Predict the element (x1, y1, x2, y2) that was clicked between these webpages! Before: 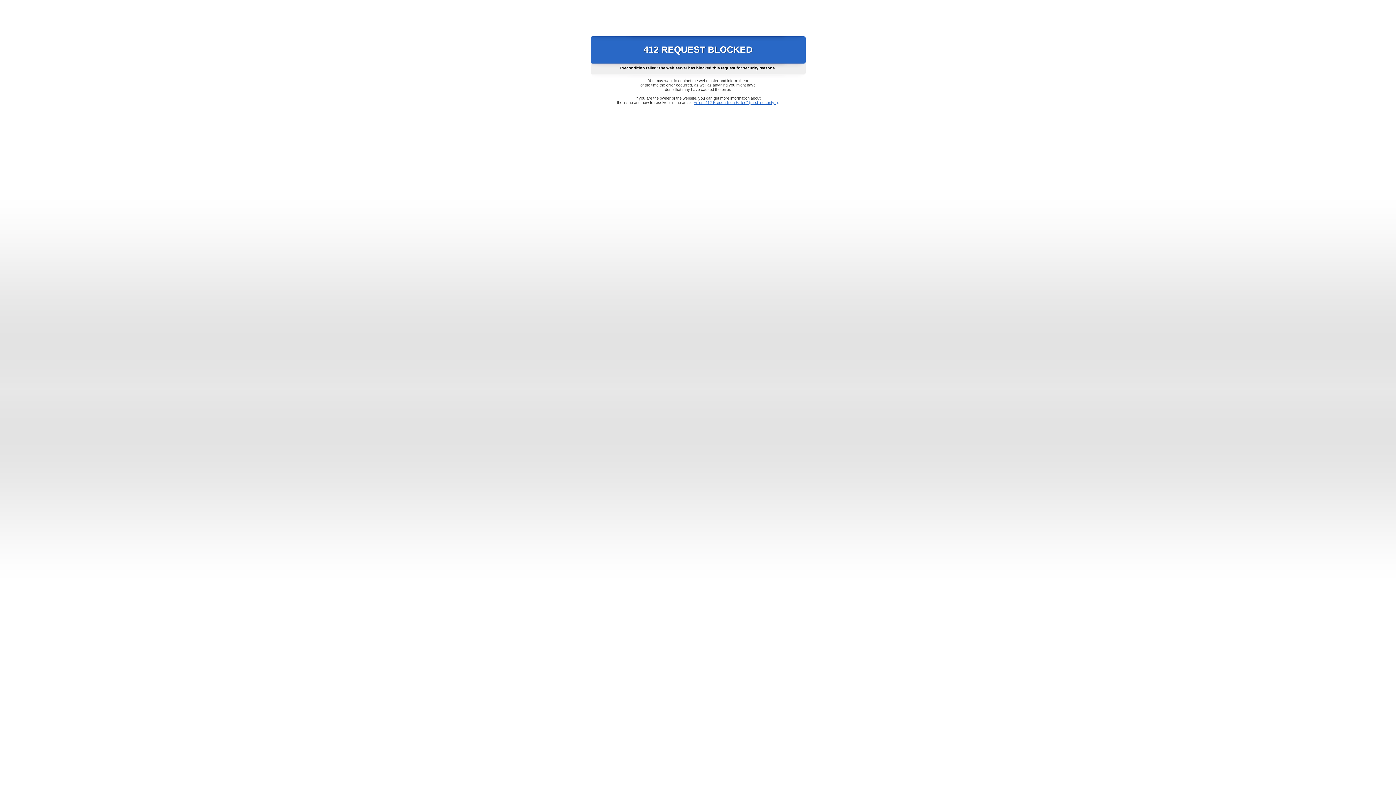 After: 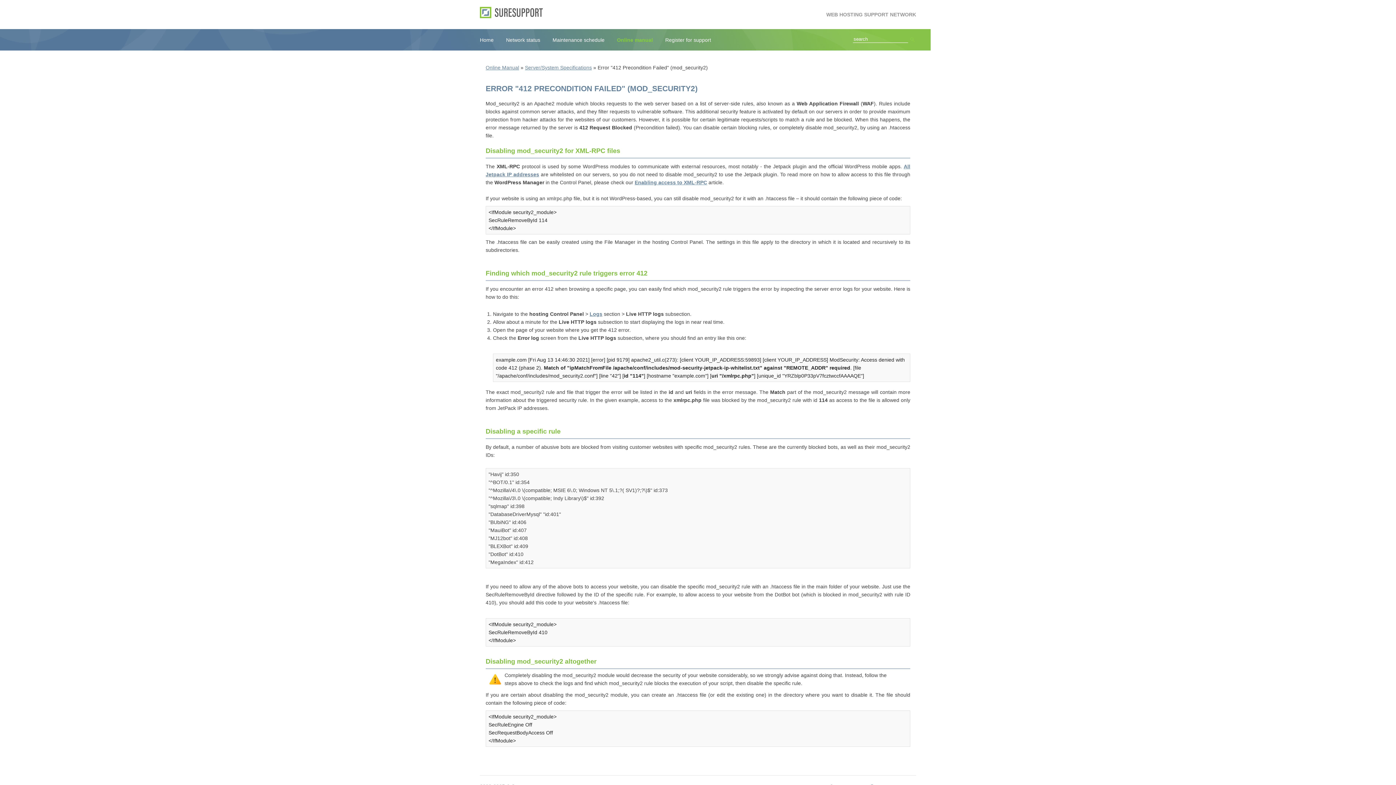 Action: label: Error "412 Precondition Failed" (mod_security2) bbox: (693, 100, 778, 104)